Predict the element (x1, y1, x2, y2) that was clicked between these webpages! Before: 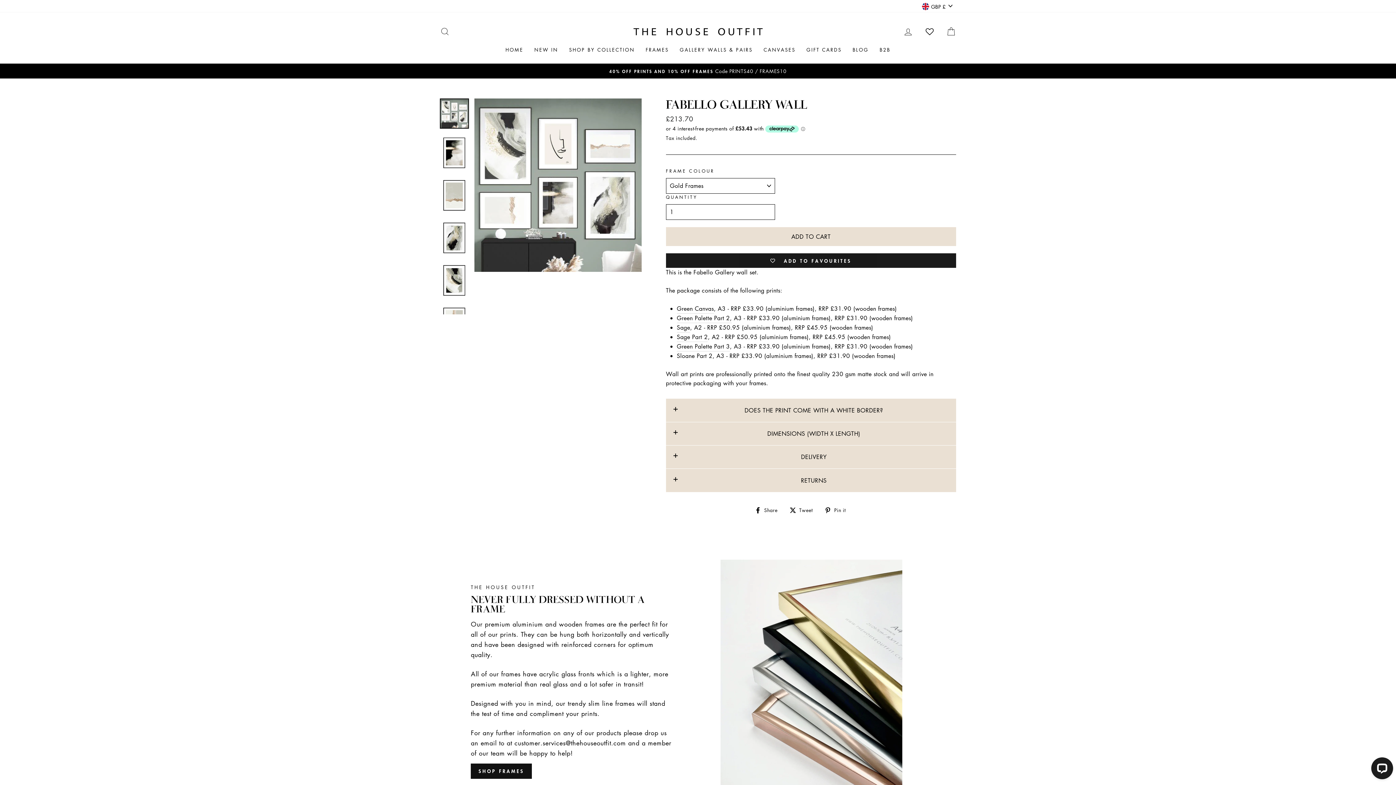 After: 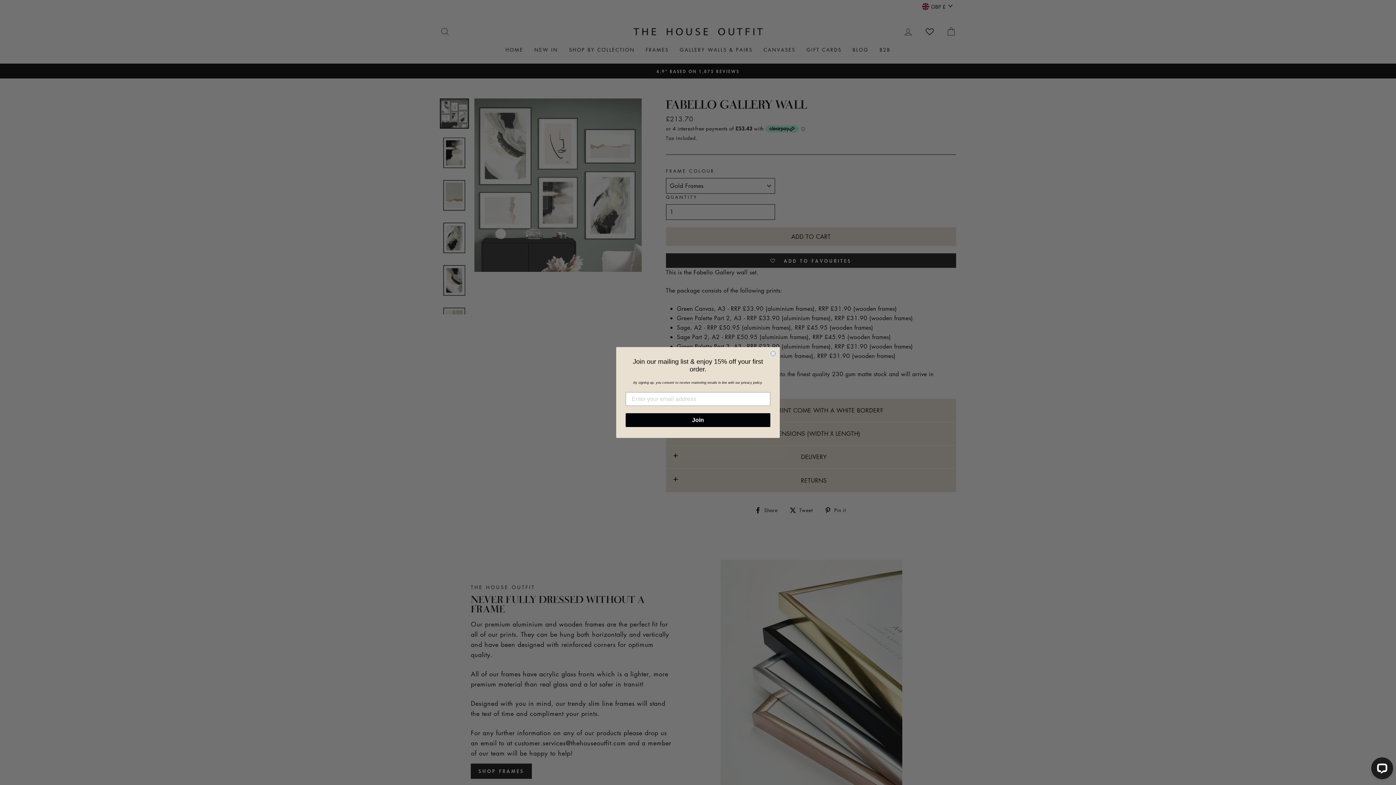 Action: label: Green Canvas bbox: (677, 304, 714, 313)